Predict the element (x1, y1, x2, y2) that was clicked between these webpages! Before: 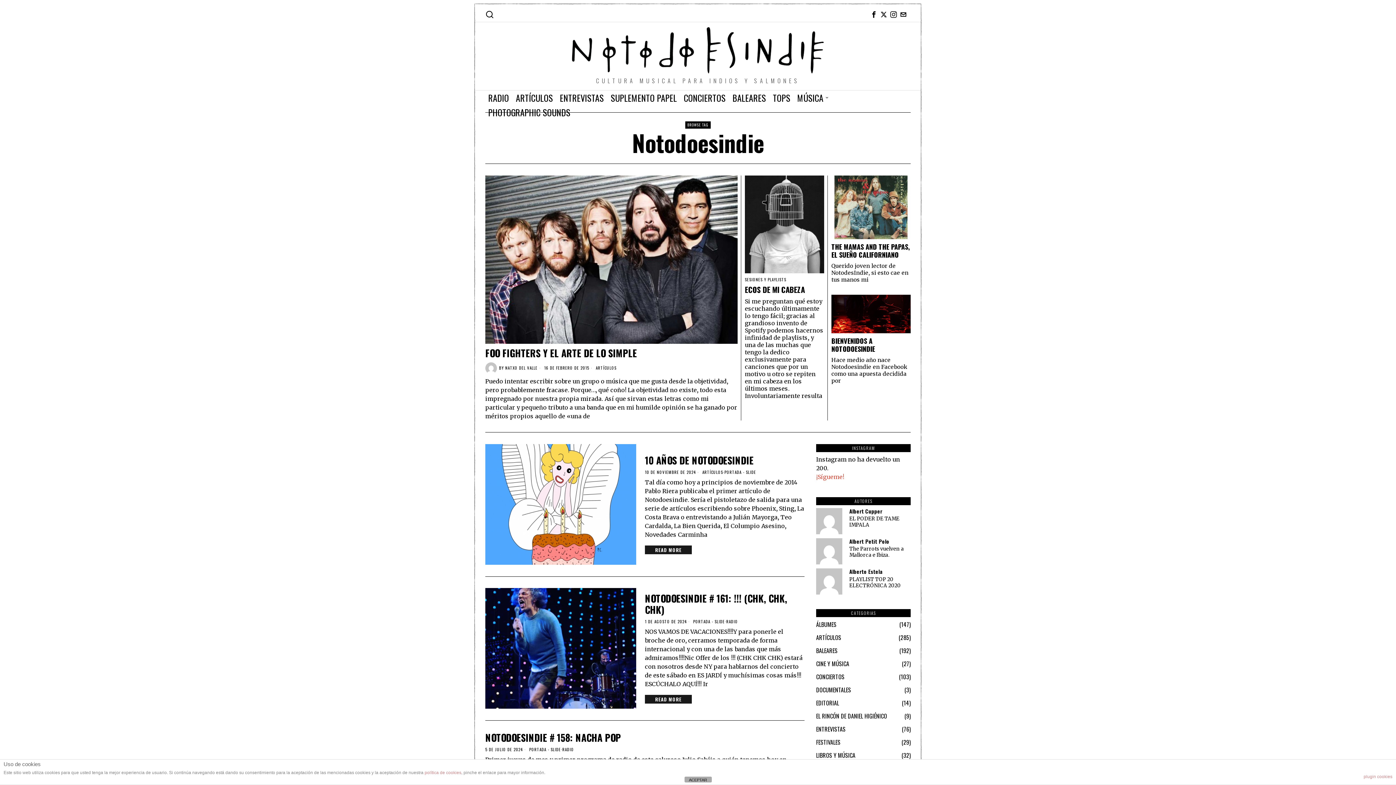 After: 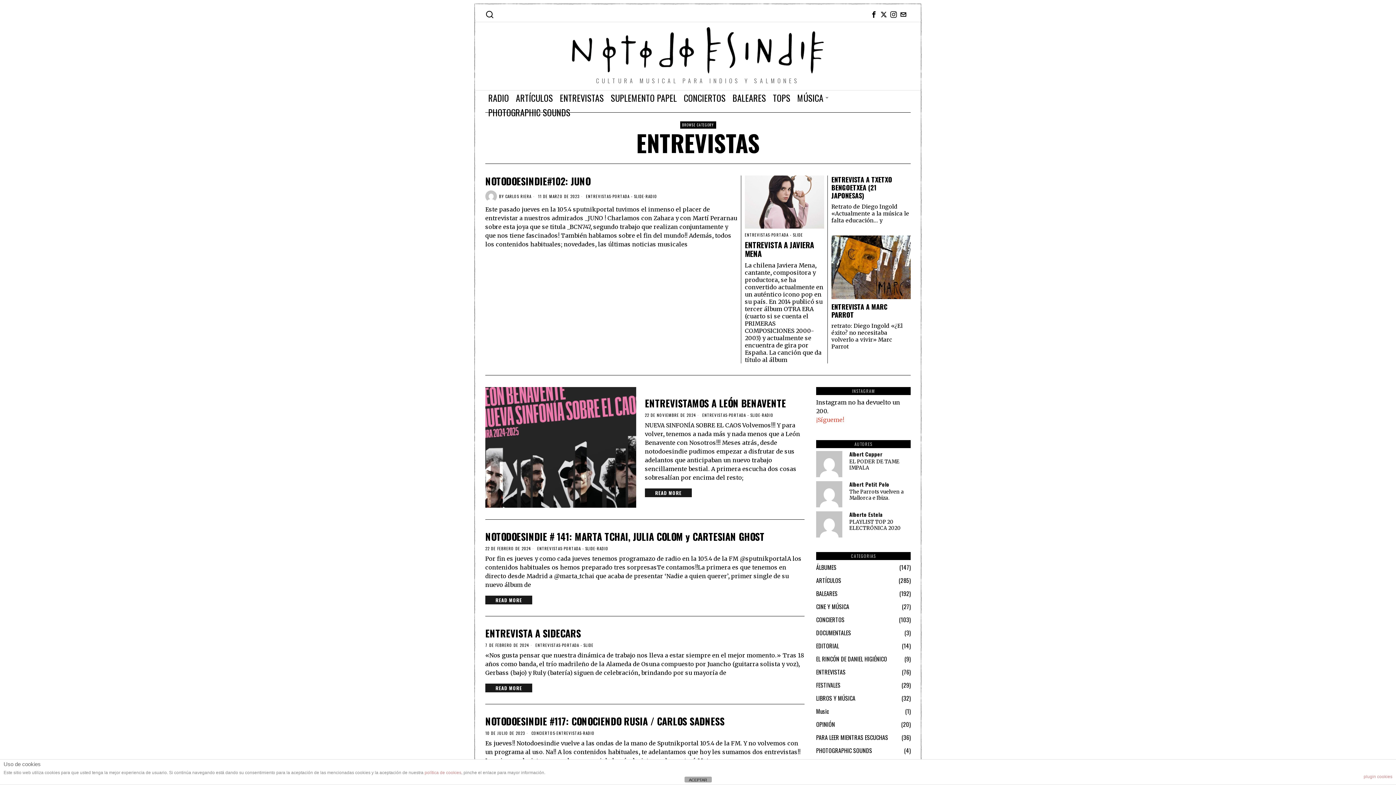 Action: bbox: (557, 90, 608, 105) label: ENTREVISTAS